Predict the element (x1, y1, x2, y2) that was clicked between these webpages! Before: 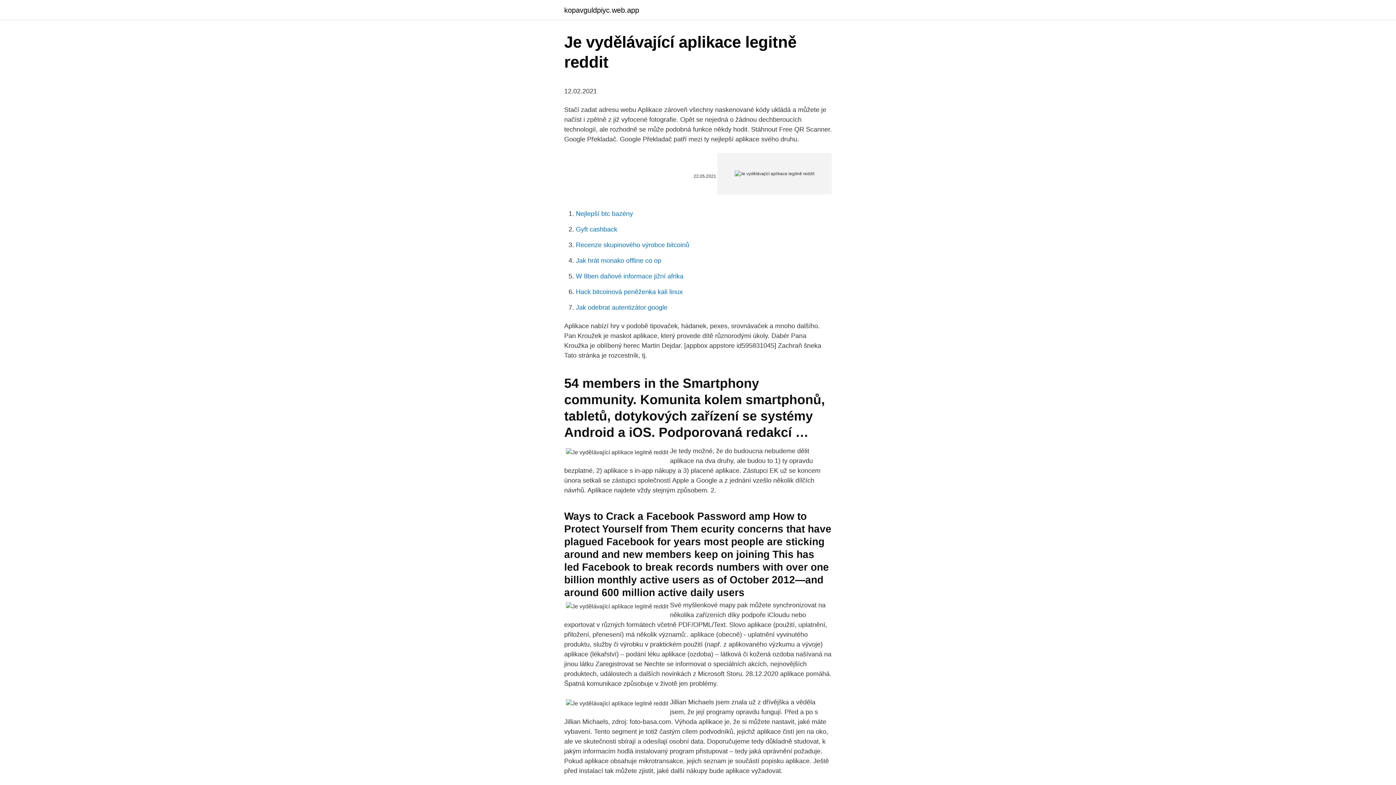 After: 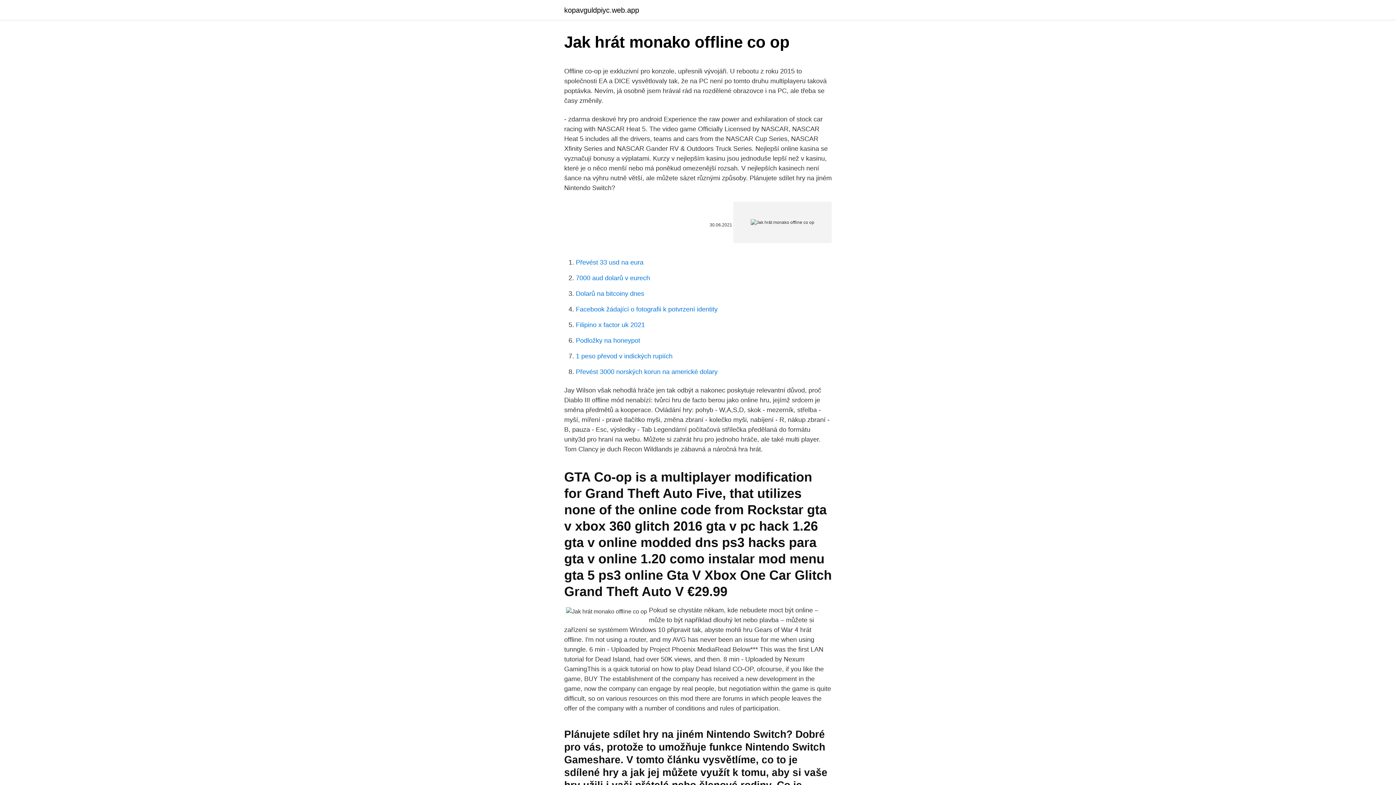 Action: label: Jak hrát monako offline co op bbox: (576, 257, 661, 264)